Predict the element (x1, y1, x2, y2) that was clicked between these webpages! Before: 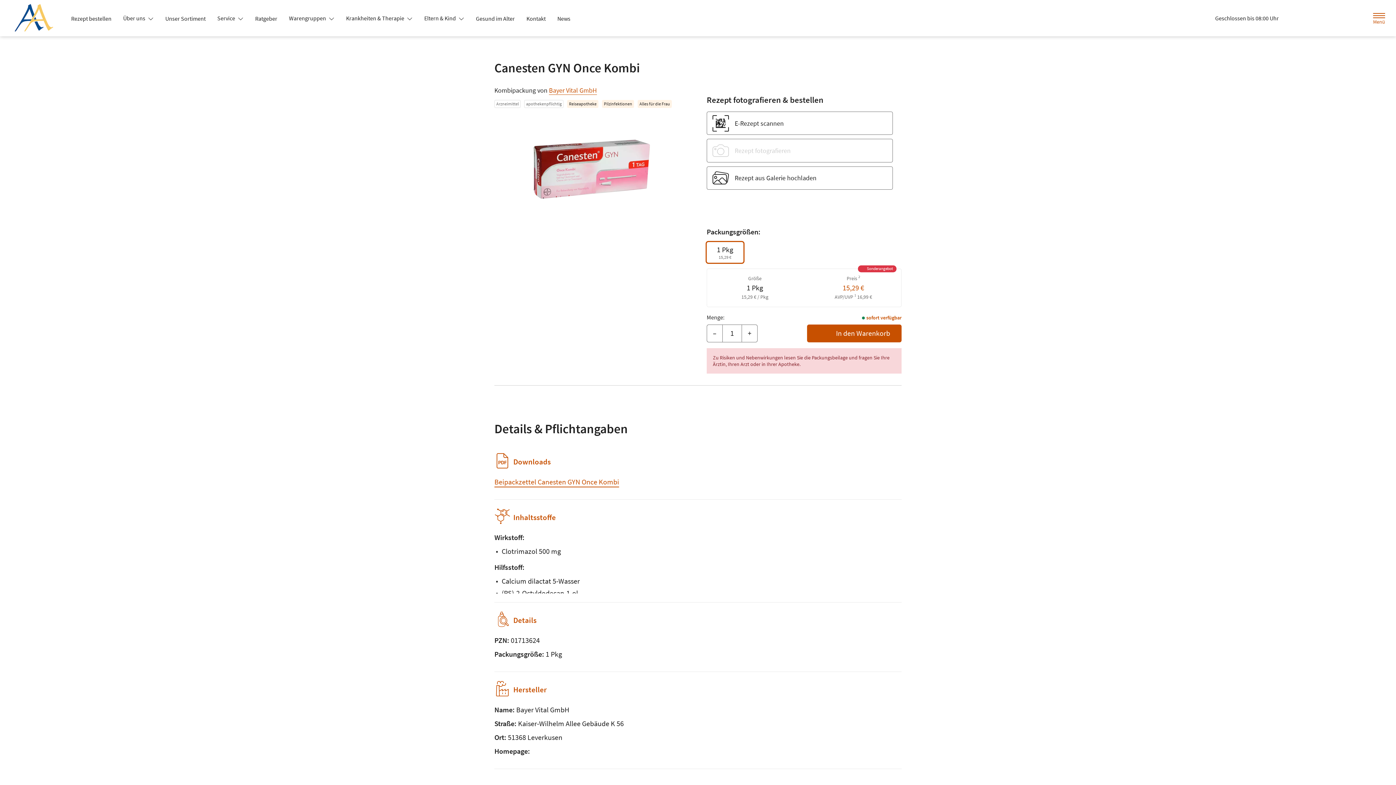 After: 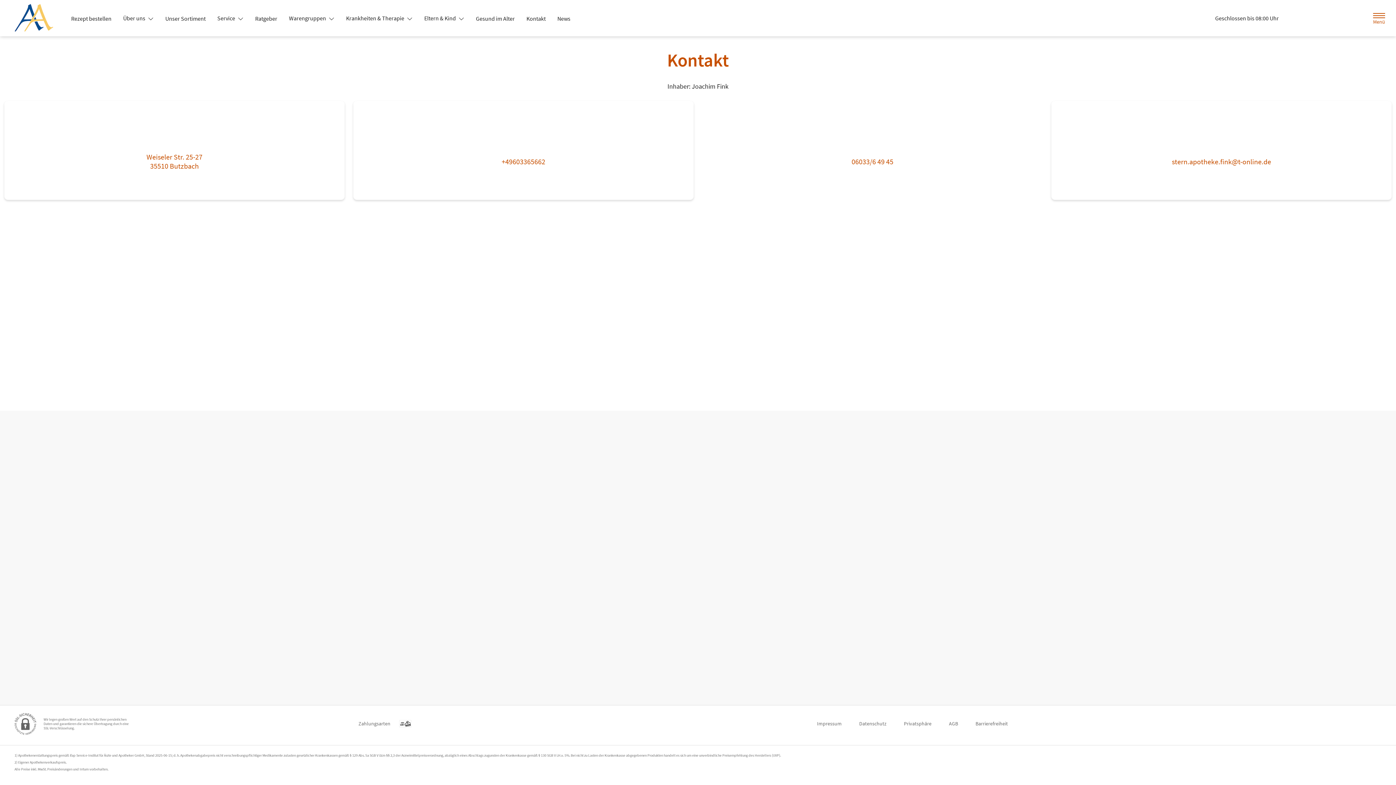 Action: bbox: (520, 12, 551, 25) label: Kontakt